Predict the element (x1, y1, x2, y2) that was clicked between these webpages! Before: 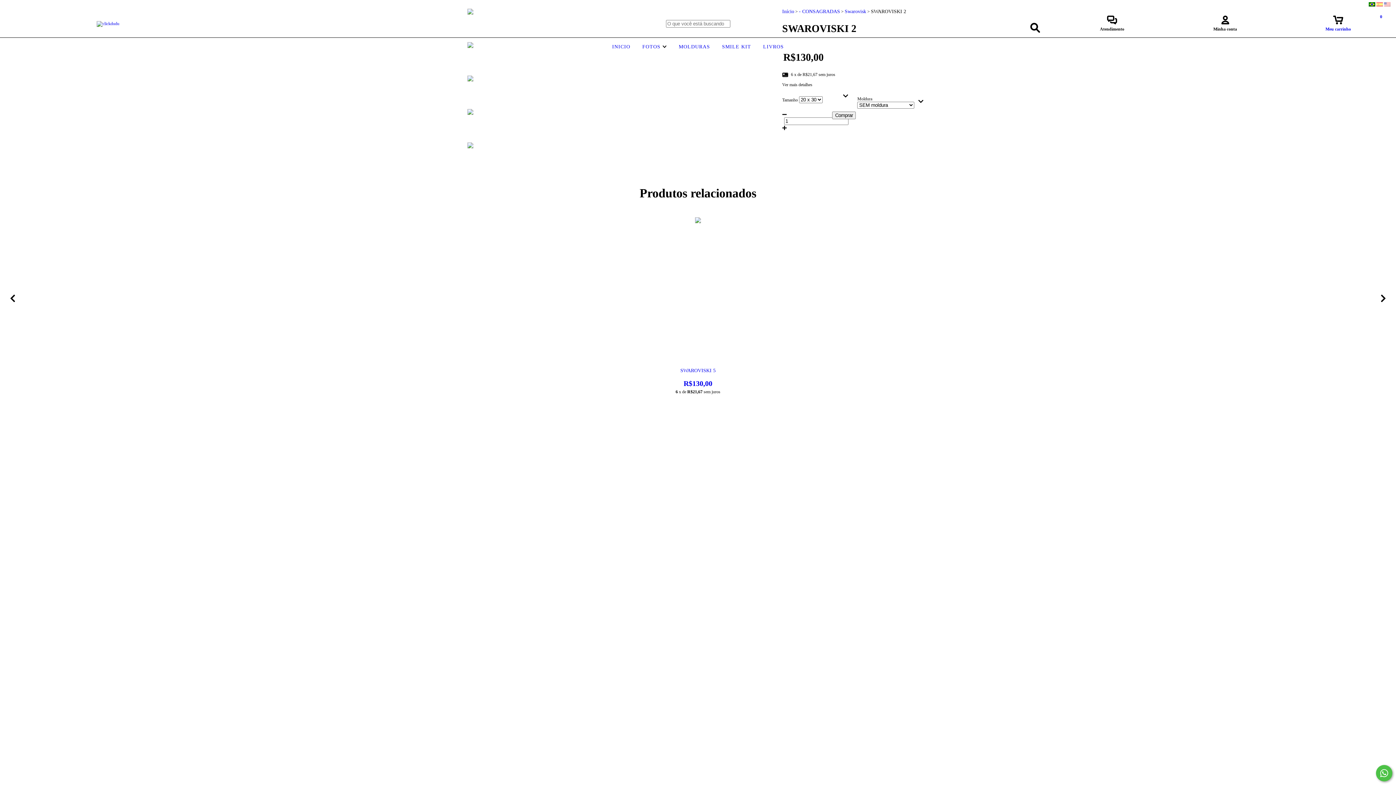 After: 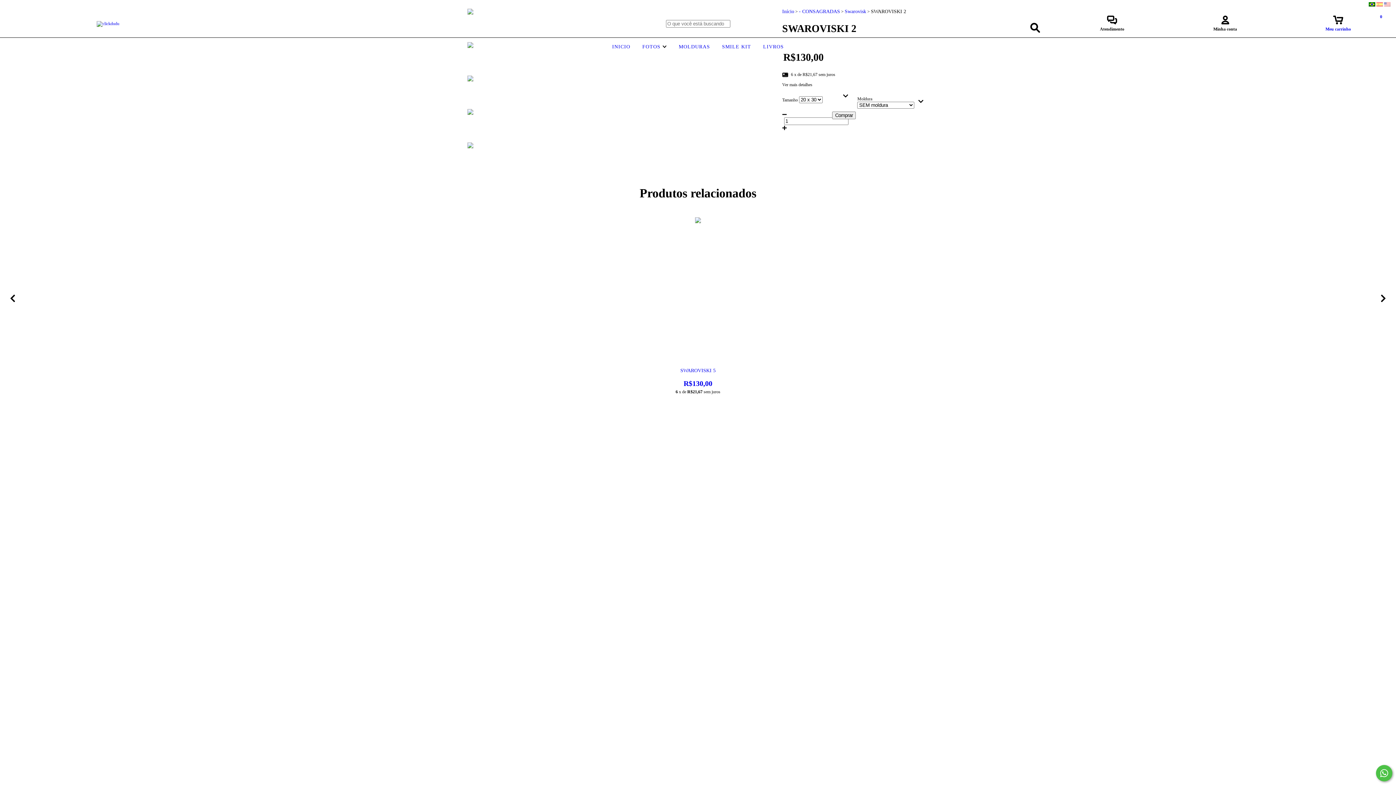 Action: bbox: (1376, 765, 1392, 781) label: Fale conosco pelo WhatsApp